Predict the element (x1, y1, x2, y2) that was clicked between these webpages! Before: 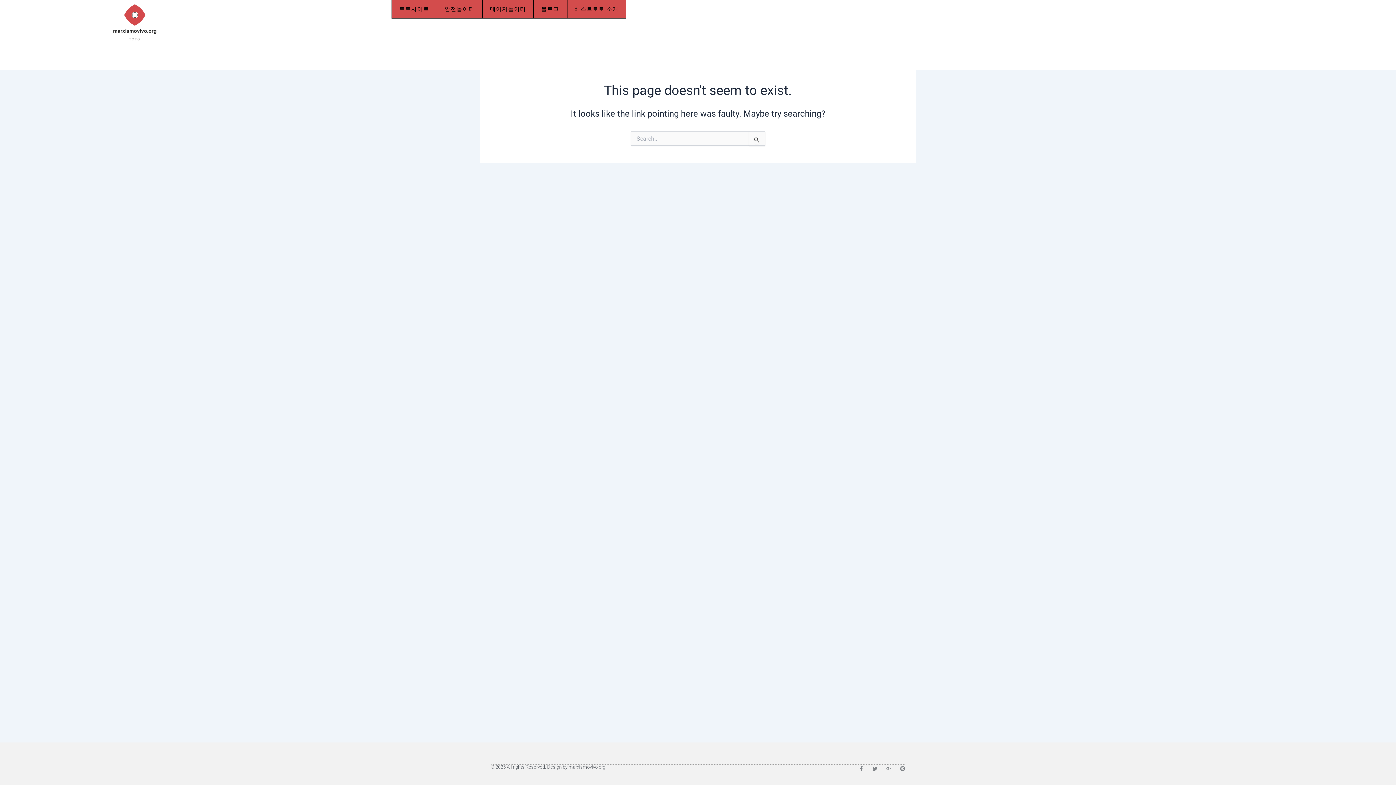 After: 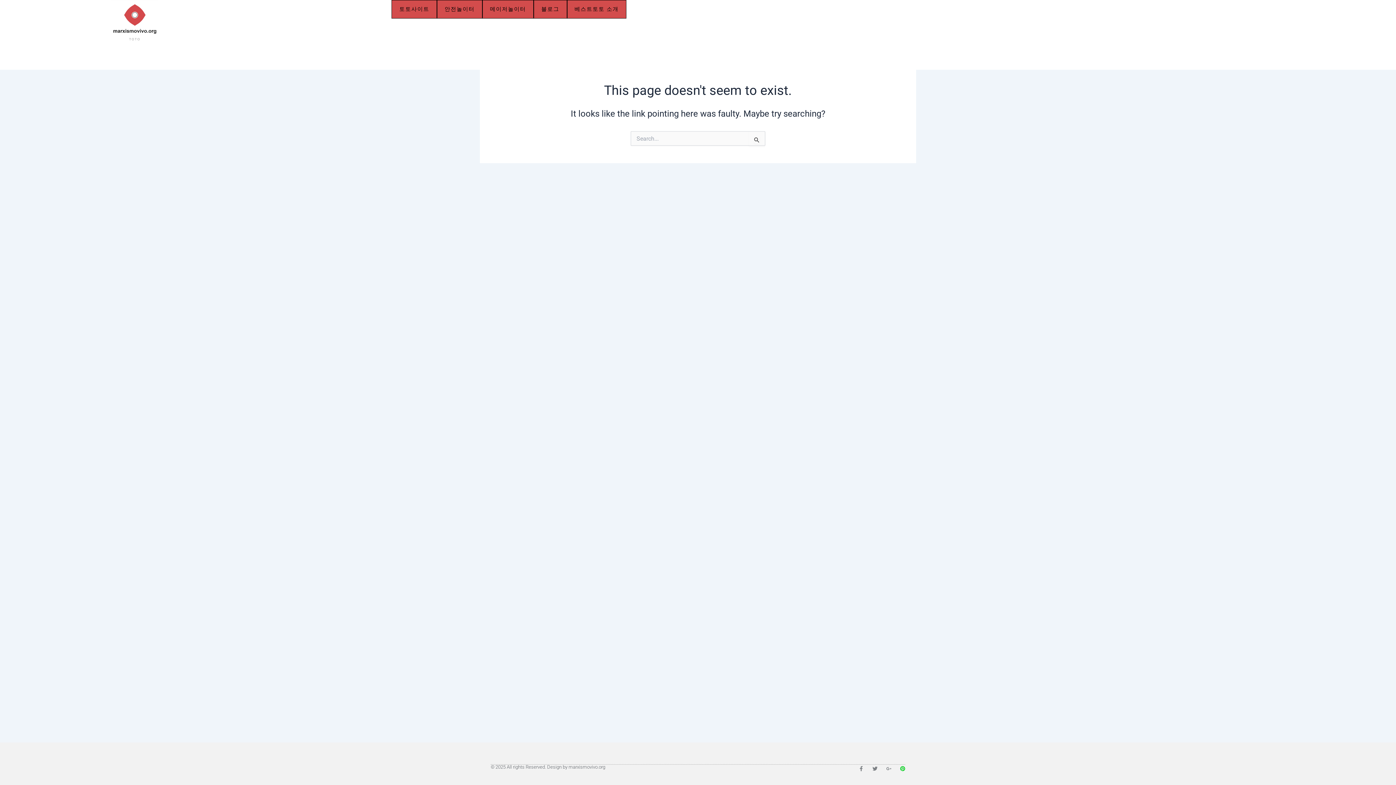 Action: bbox: (900, 766, 905, 771) label: Pinterest